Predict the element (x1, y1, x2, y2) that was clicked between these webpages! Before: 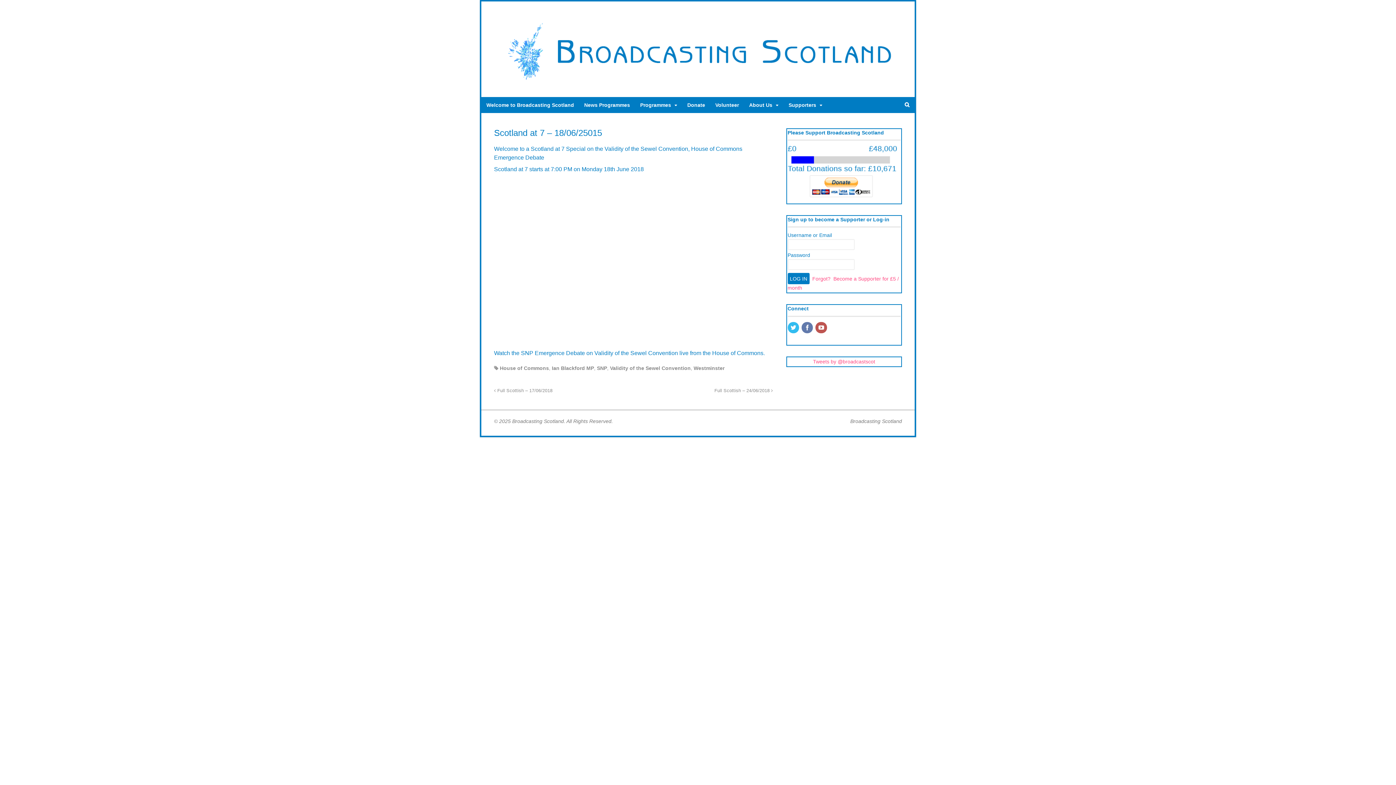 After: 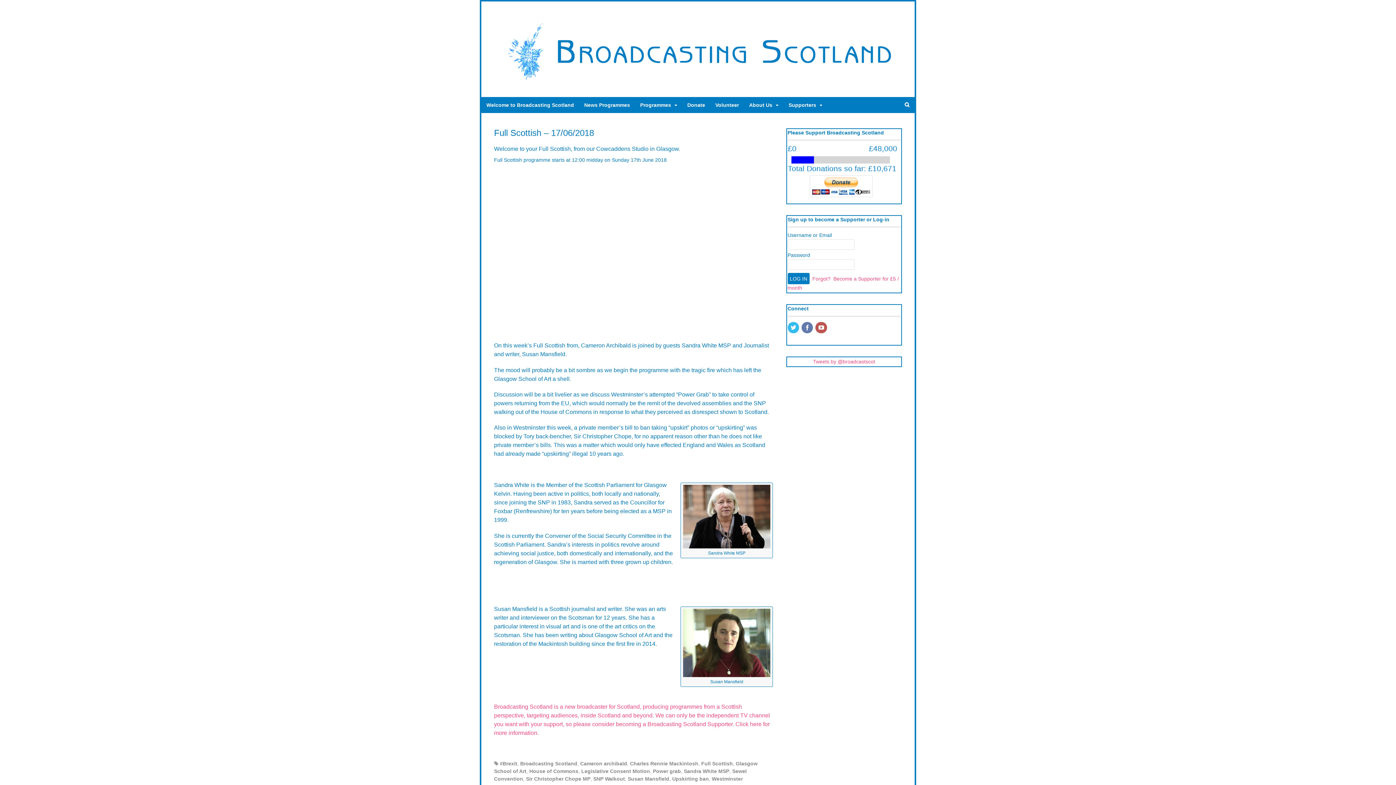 Action: bbox: (494, 388, 552, 393) label:  Full Scottish – 17/06/2018